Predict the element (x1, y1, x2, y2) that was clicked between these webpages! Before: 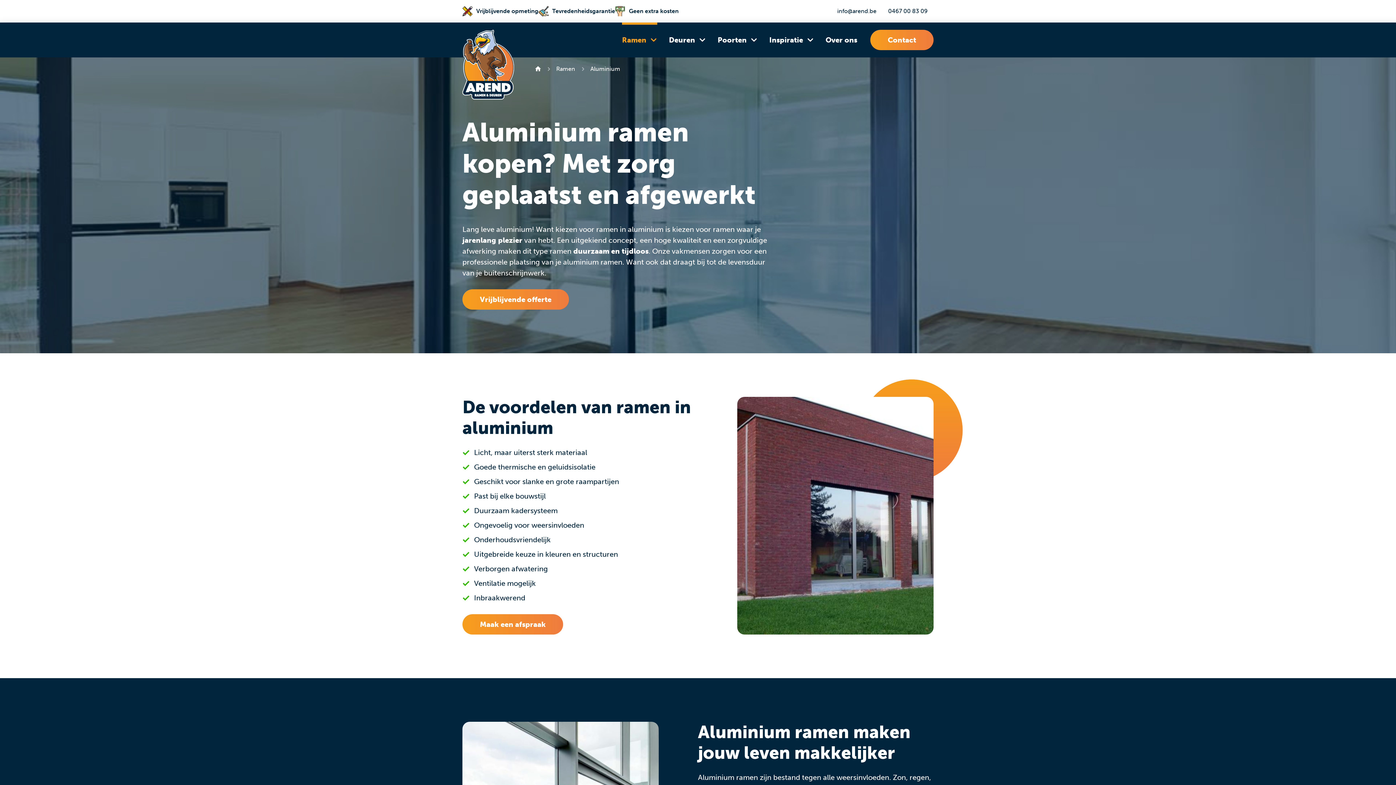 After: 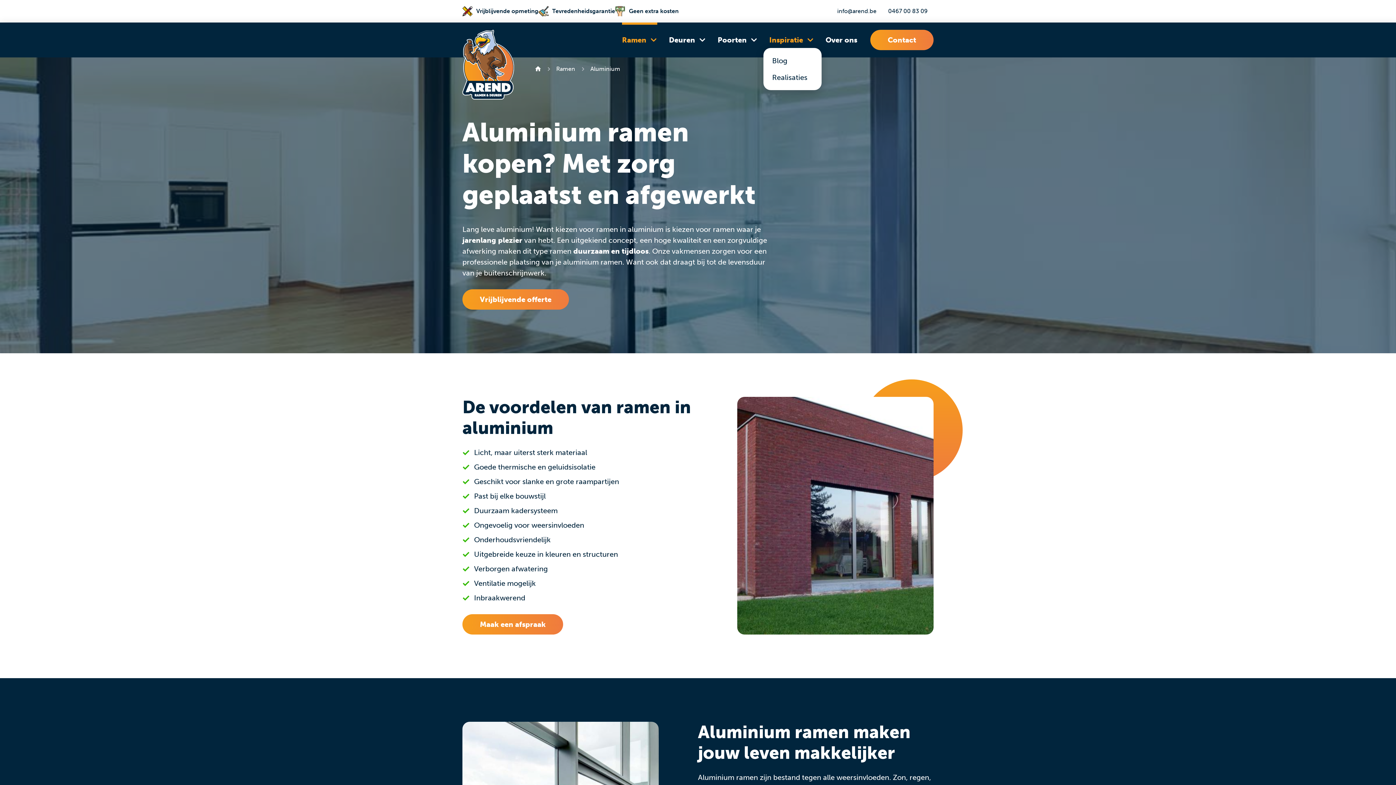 Action: bbox: (763, 32, 820, 47) label: Inspiratie 